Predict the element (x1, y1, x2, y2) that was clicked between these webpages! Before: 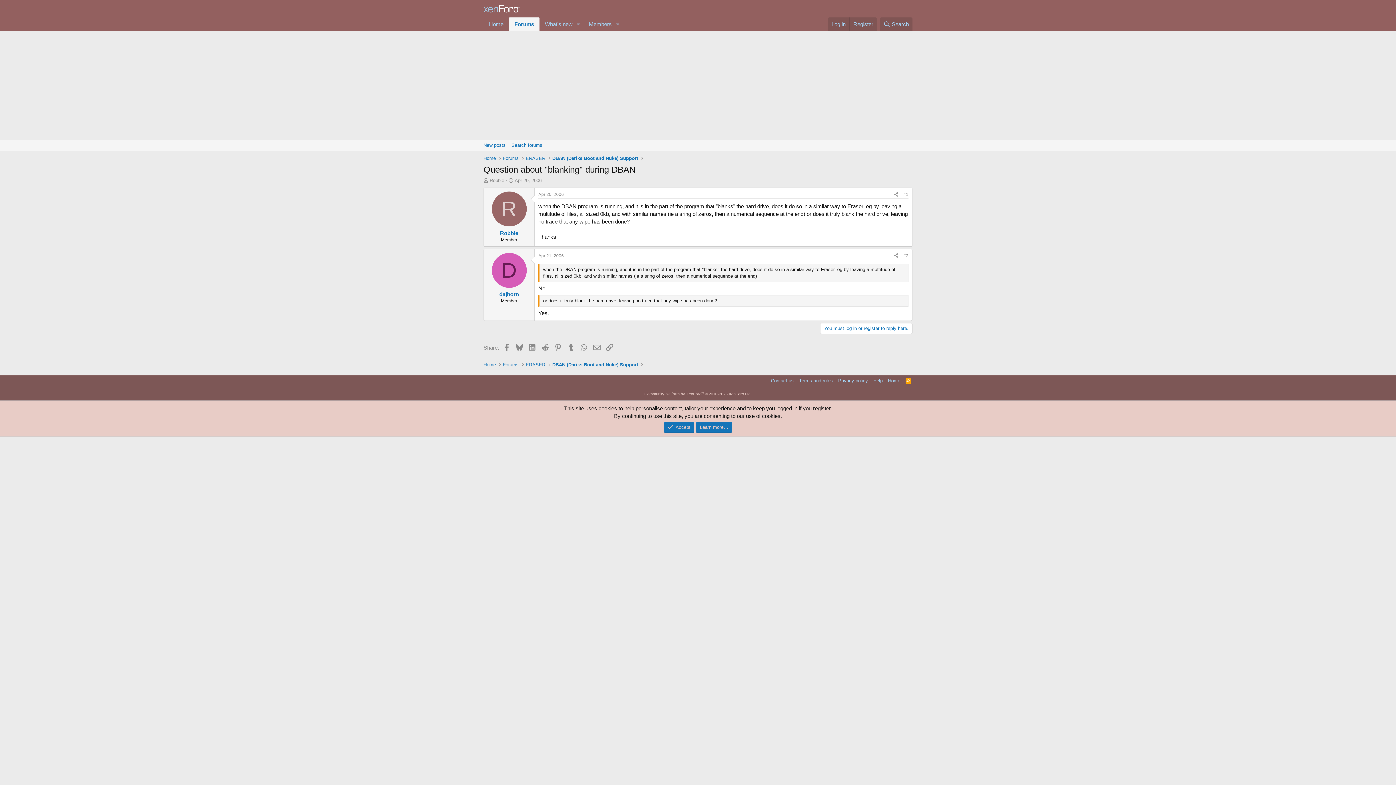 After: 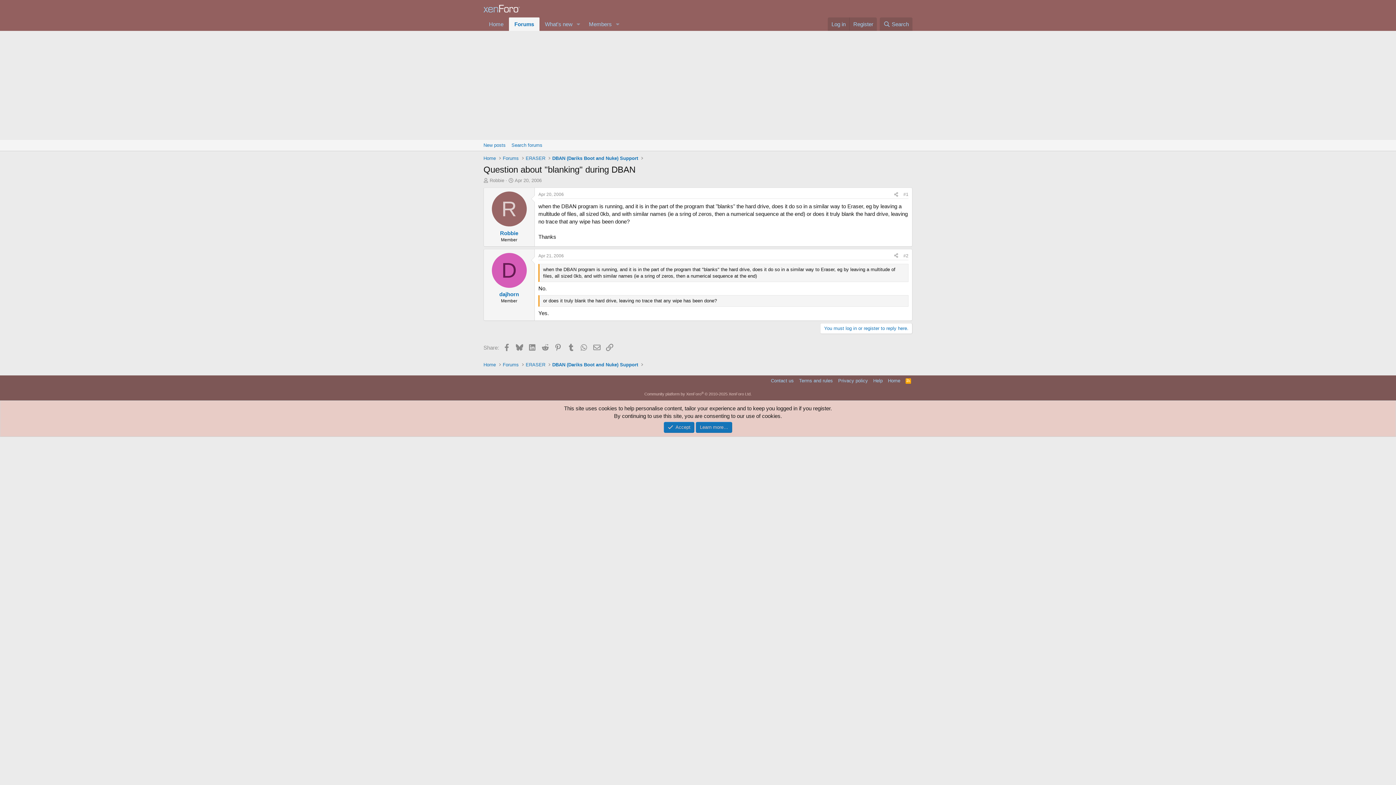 Action: bbox: (903, 192, 908, 197) label: #1